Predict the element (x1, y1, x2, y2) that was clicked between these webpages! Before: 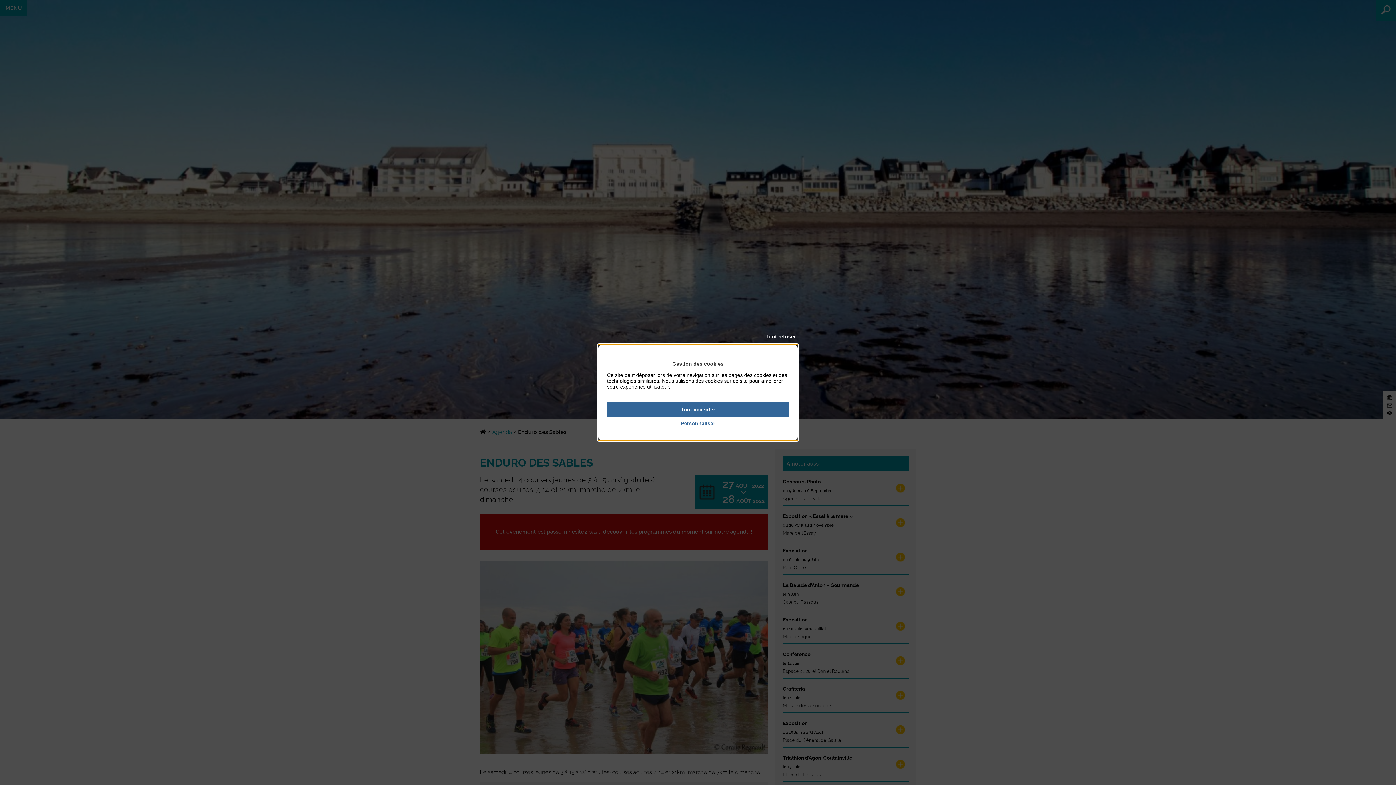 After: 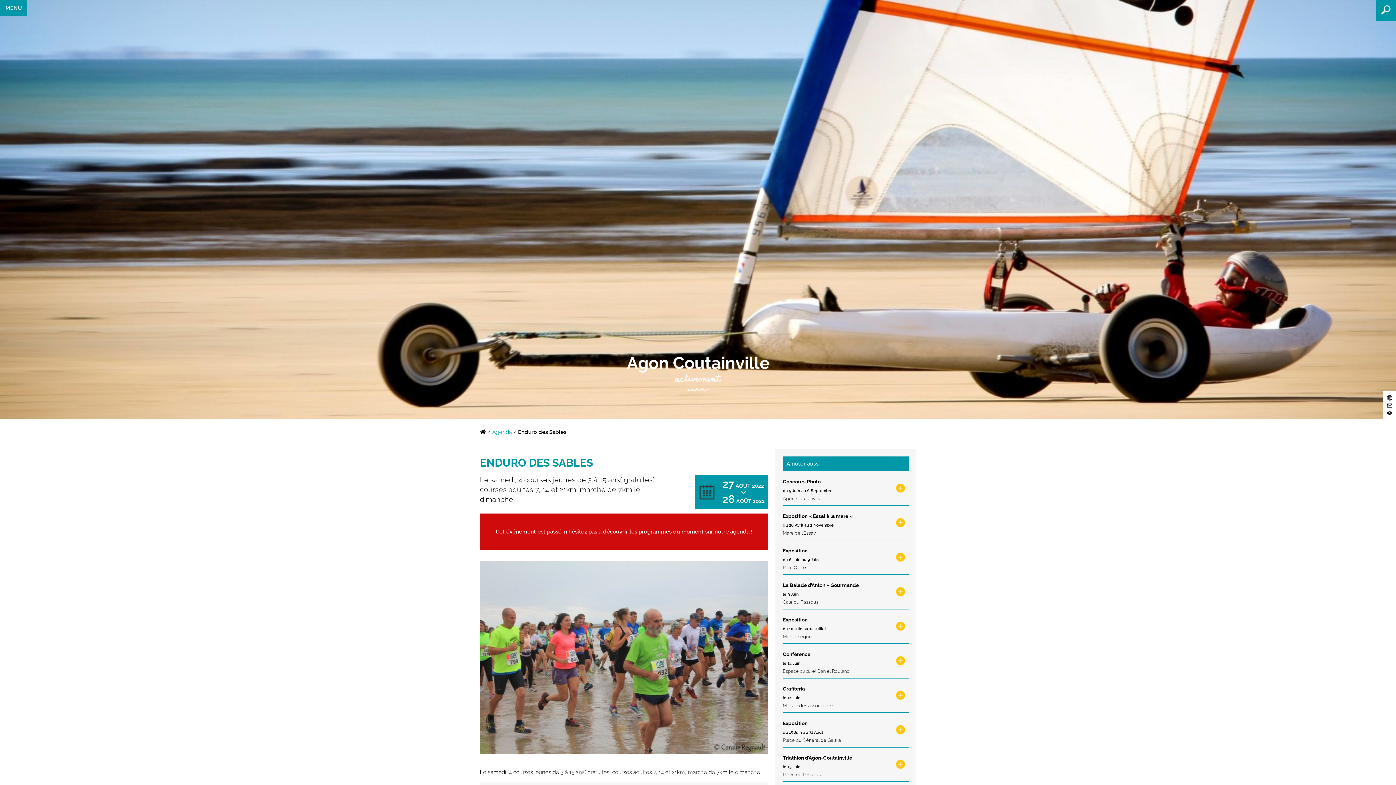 Action: bbox: (607, 402, 789, 417) label: Tout accepter